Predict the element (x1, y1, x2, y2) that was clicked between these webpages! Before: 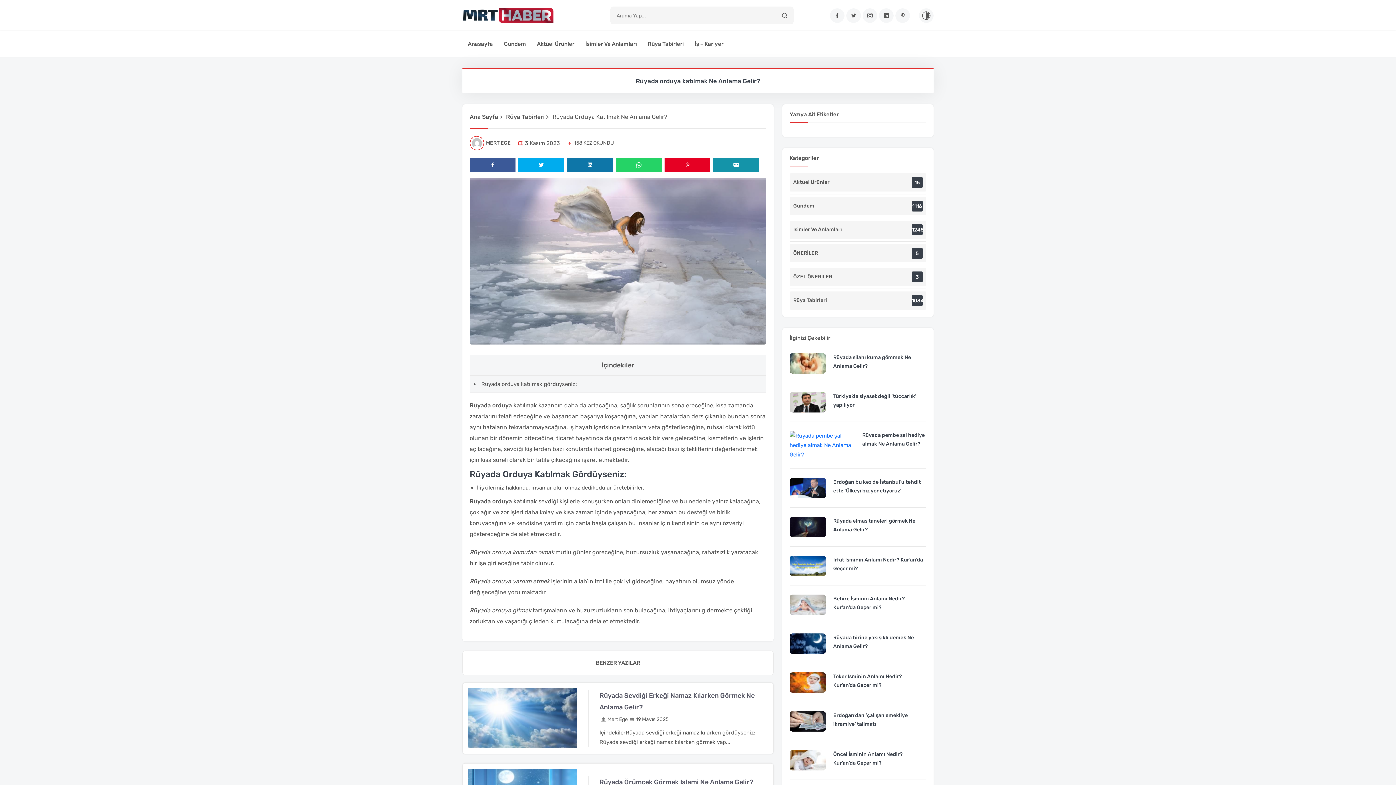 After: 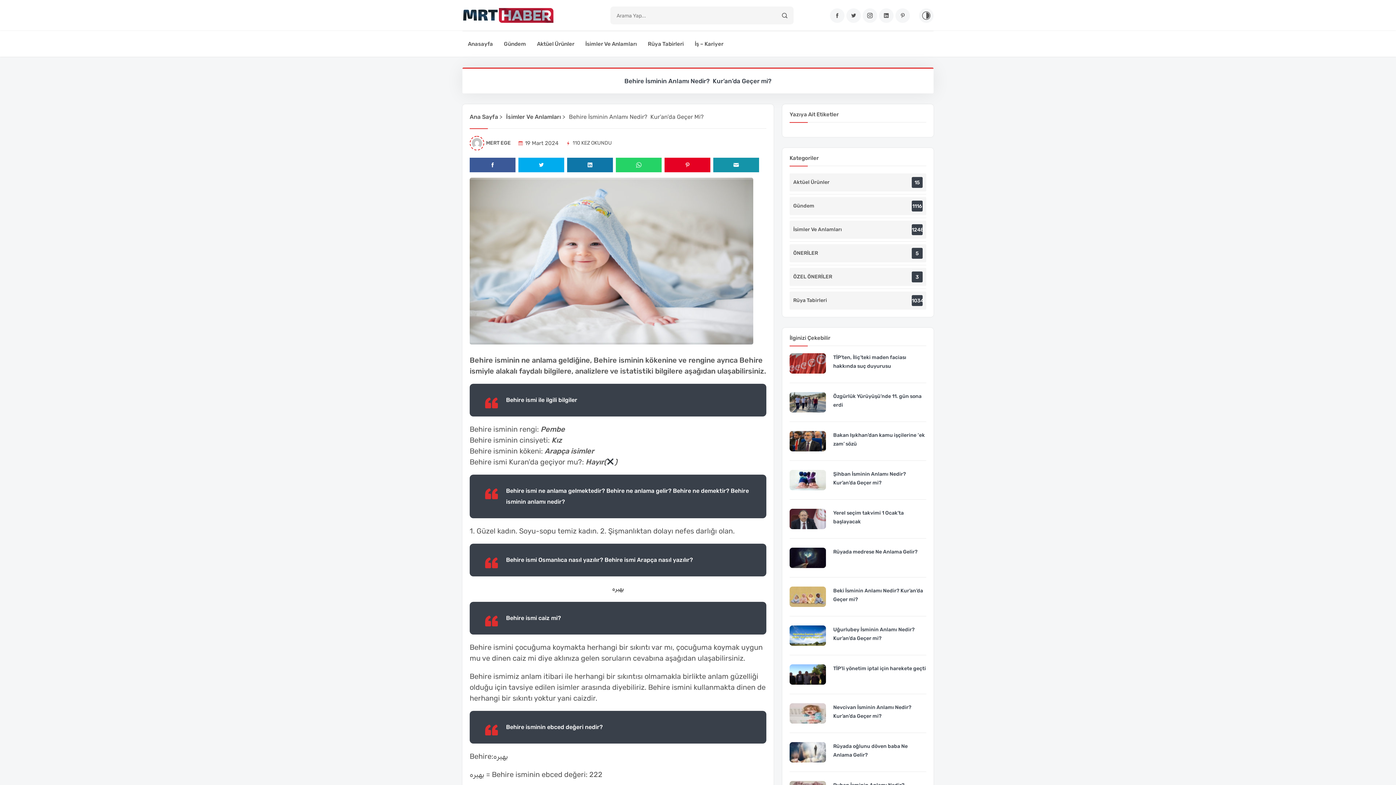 Action: bbox: (789, 594, 833, 615)